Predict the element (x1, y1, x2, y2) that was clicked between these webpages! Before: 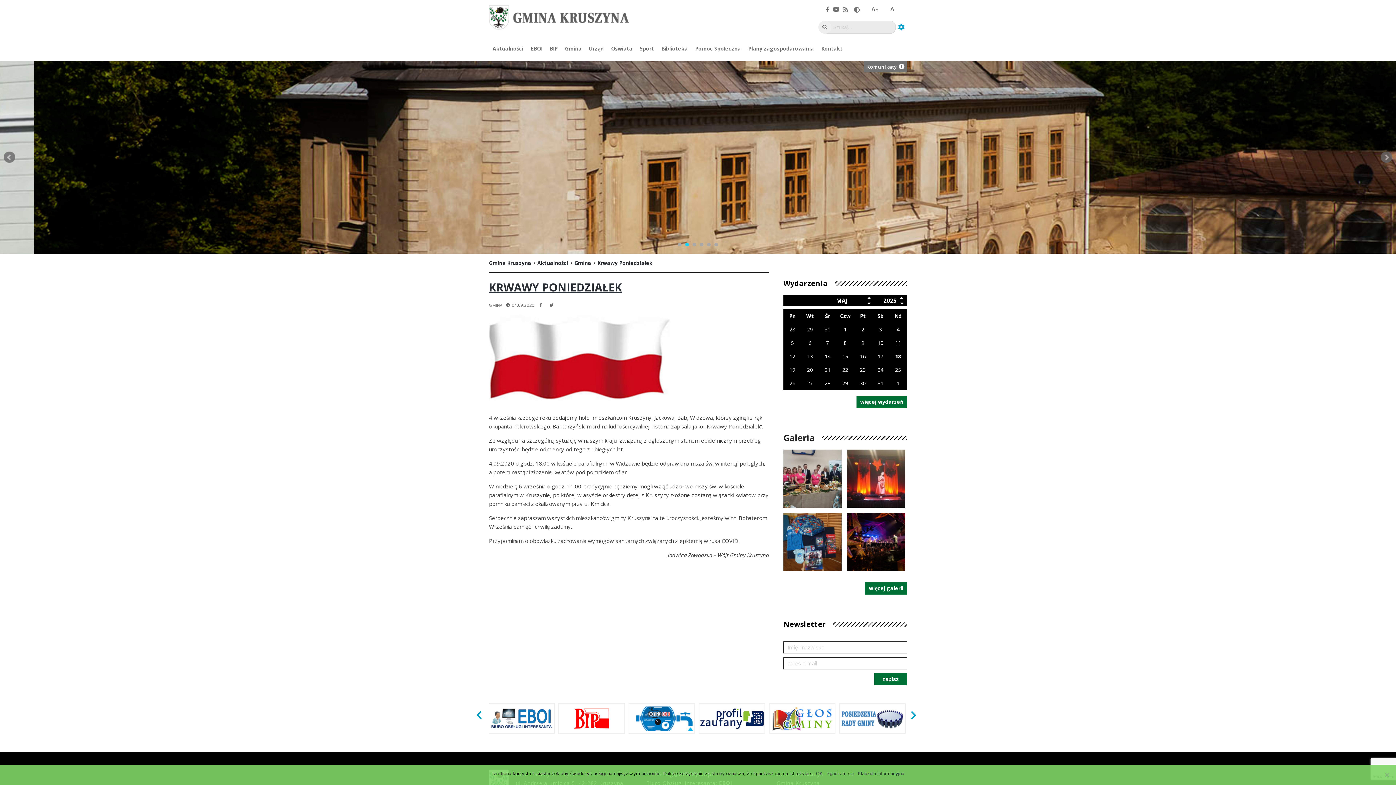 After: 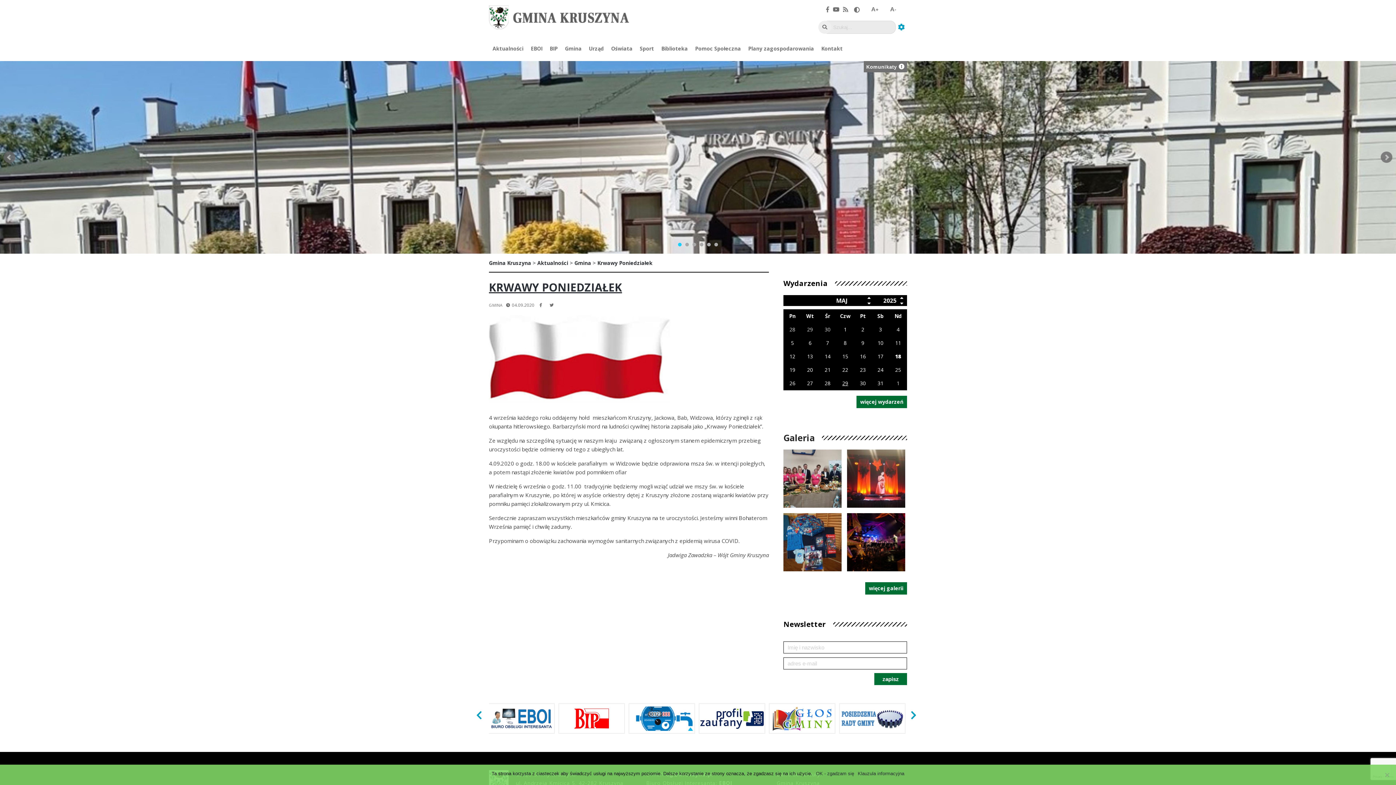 Action: bbox: (836, 380, 854, 386) label: 29